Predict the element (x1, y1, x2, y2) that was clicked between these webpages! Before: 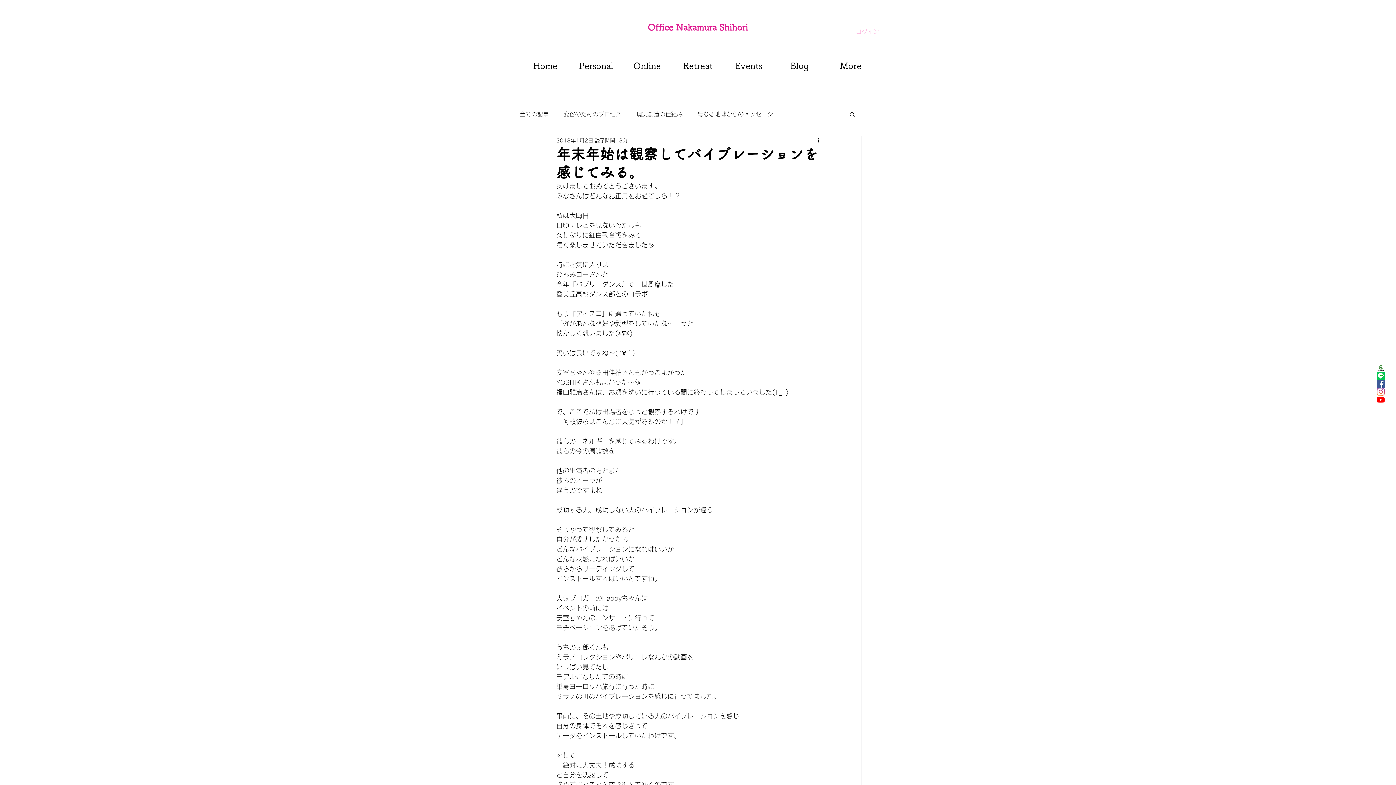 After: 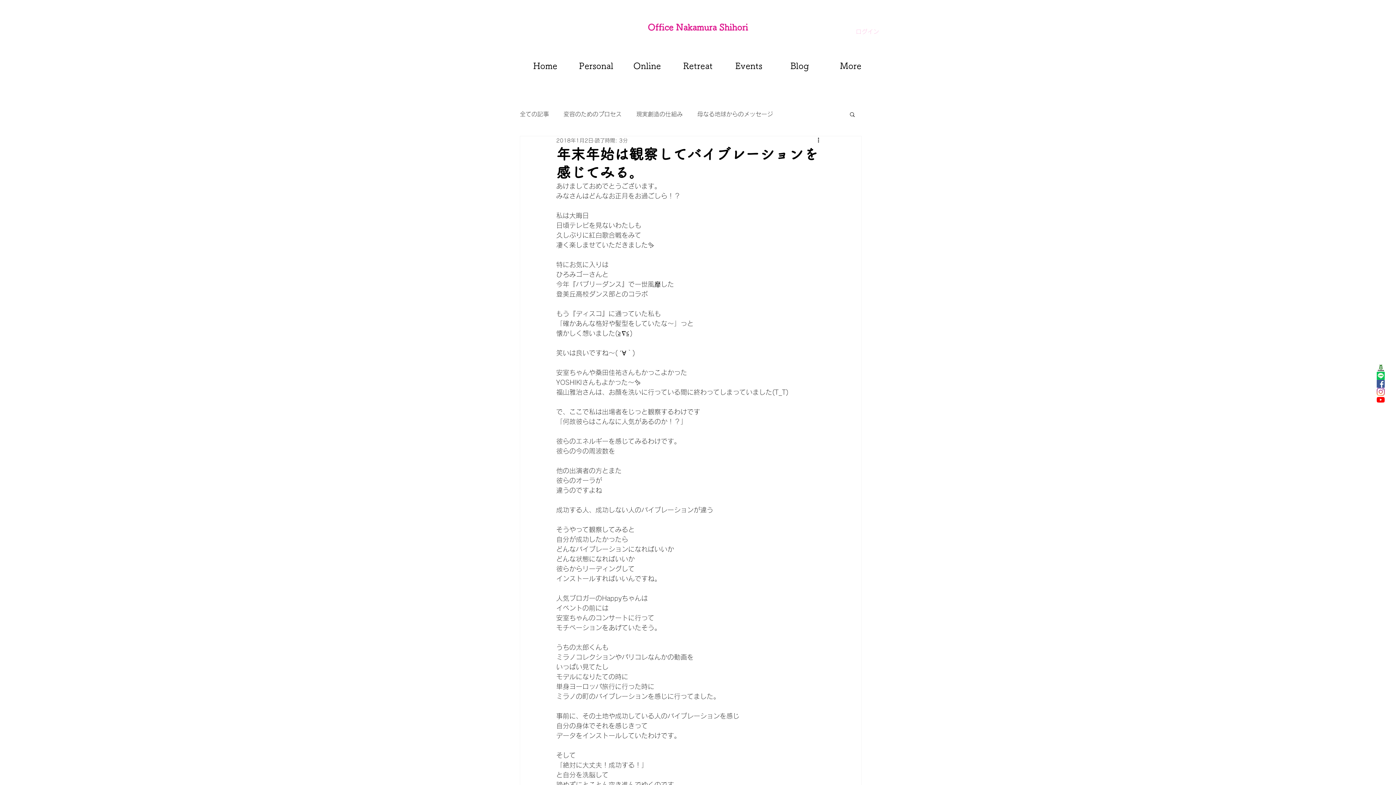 Action: bbox: (849, 111, 856, 117) label: 検索